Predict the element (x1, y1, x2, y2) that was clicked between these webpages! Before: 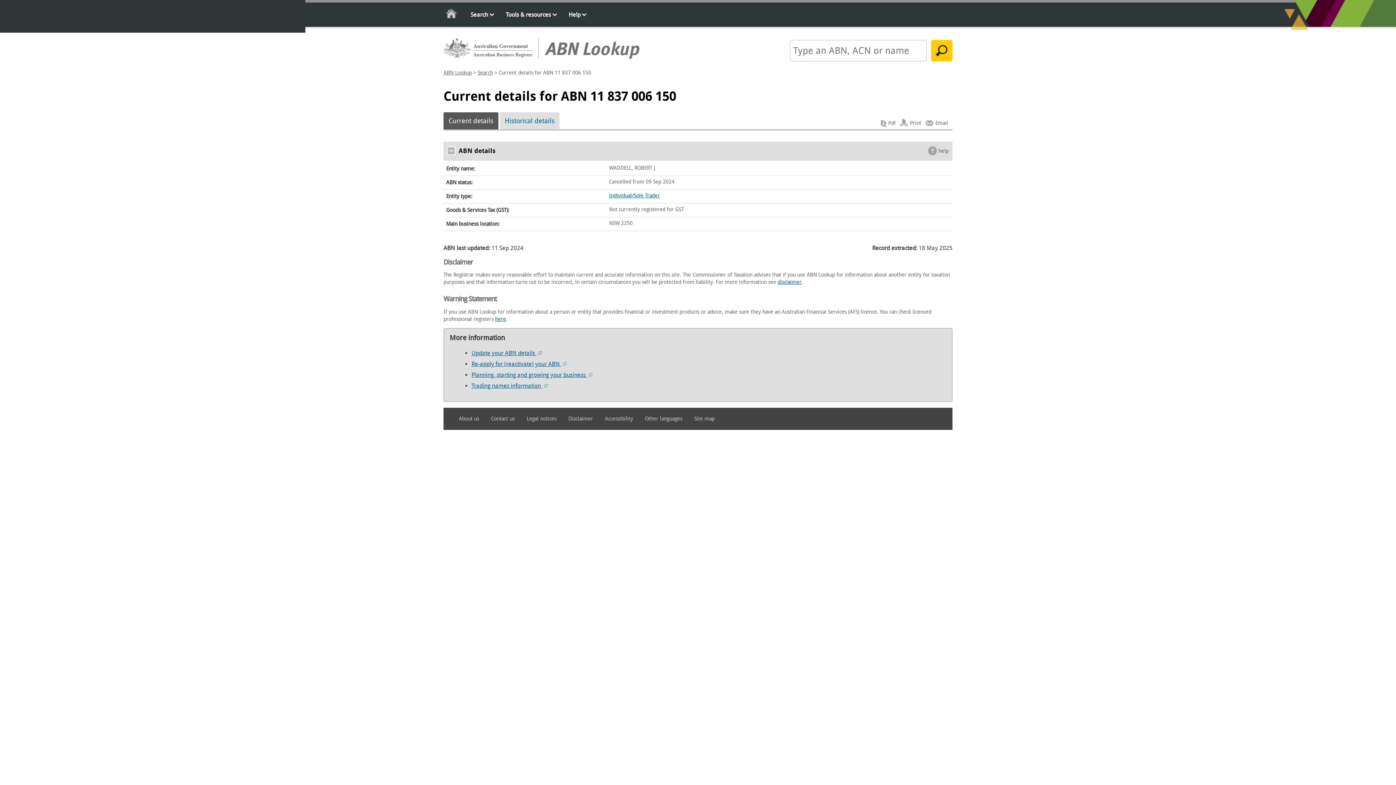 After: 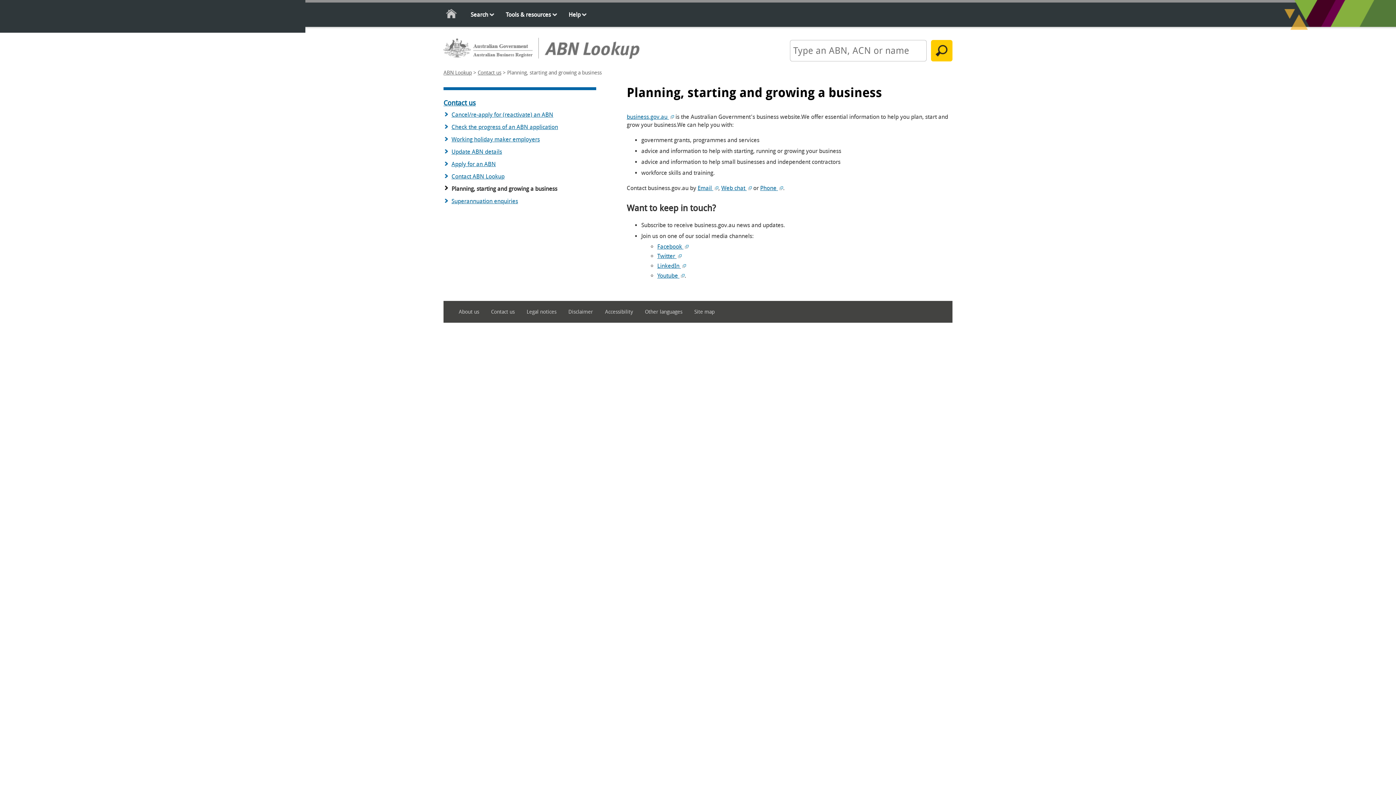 Action: label: Planning, starting and growing your business  bbox: (471, 371, 592, 378)